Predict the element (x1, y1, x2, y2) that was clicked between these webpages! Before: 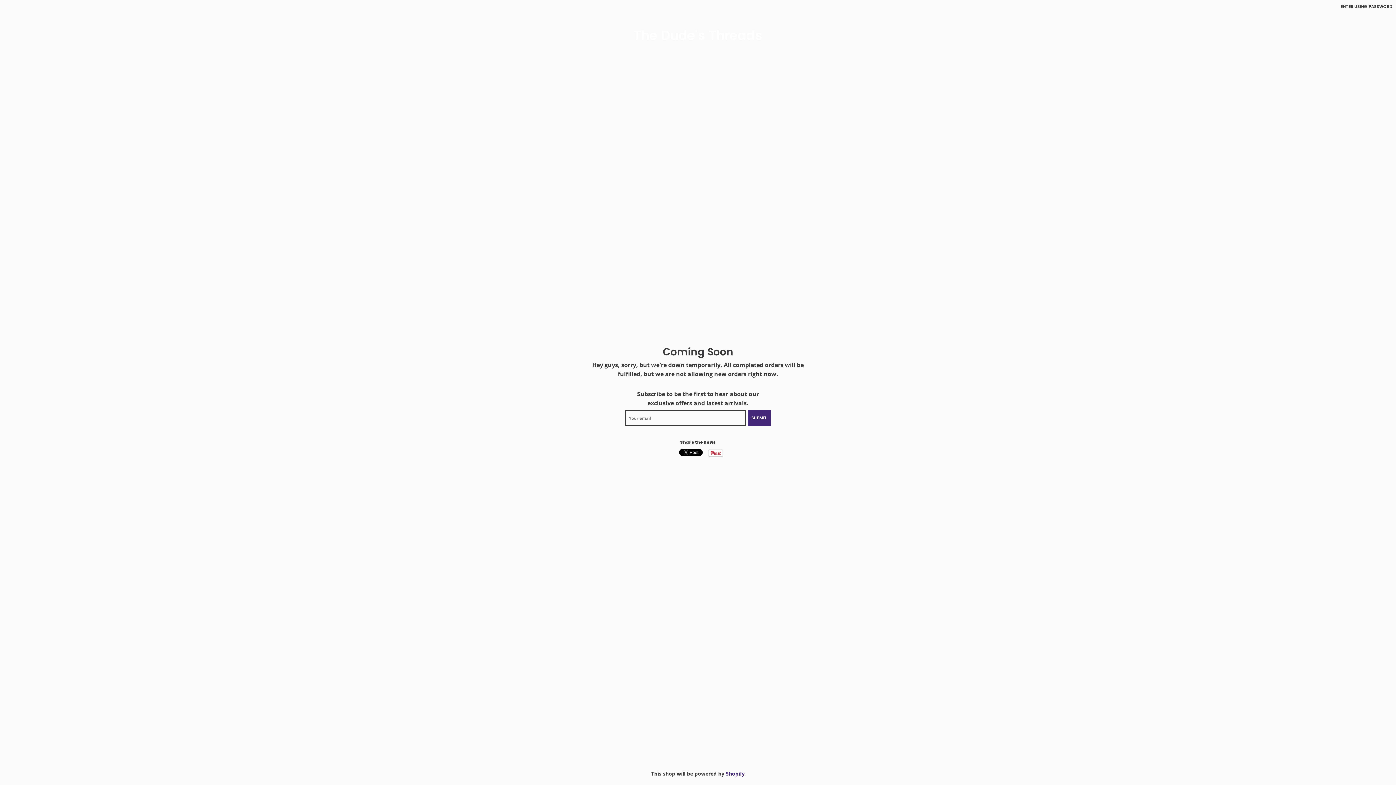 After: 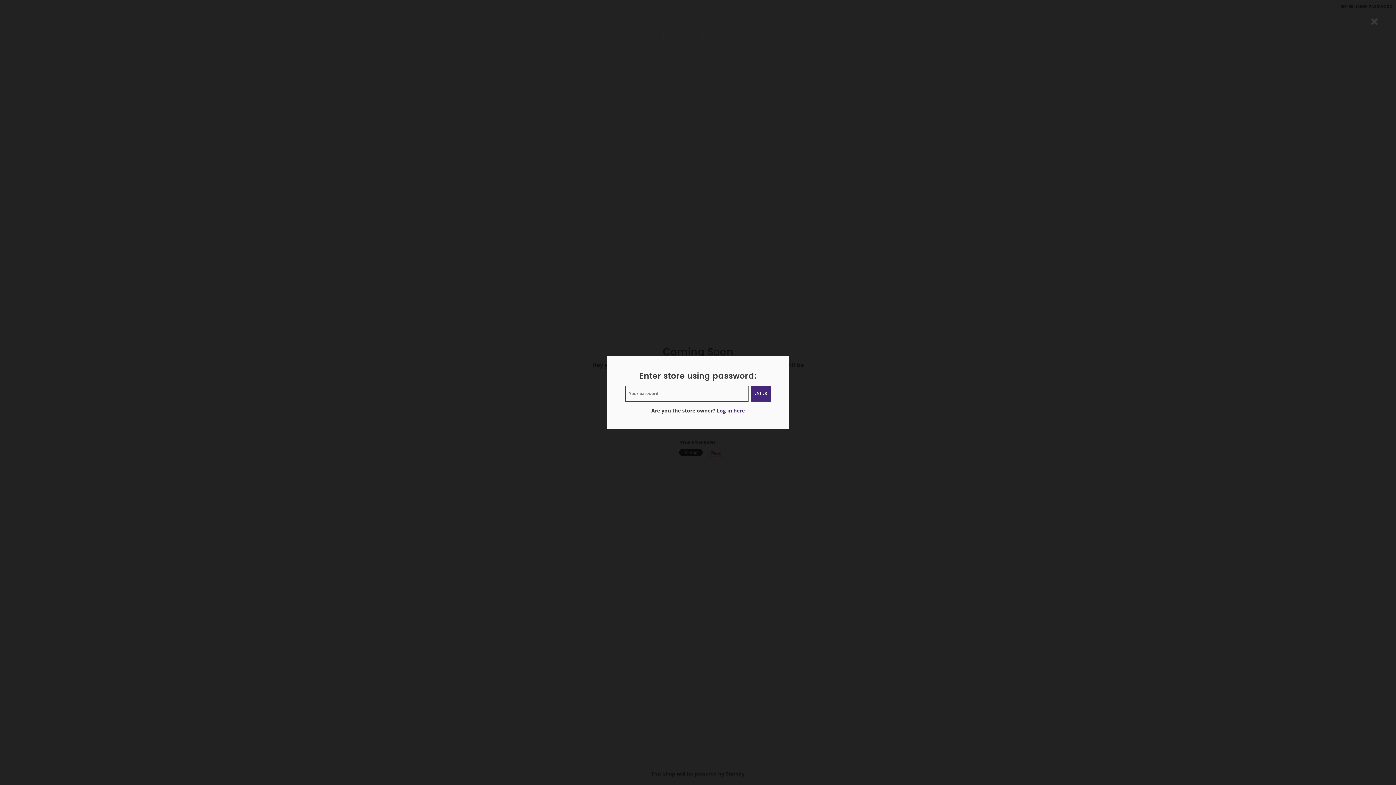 Action: bbox: (1340, 3, 1392, 9) label: ENTER USING PASSWORD